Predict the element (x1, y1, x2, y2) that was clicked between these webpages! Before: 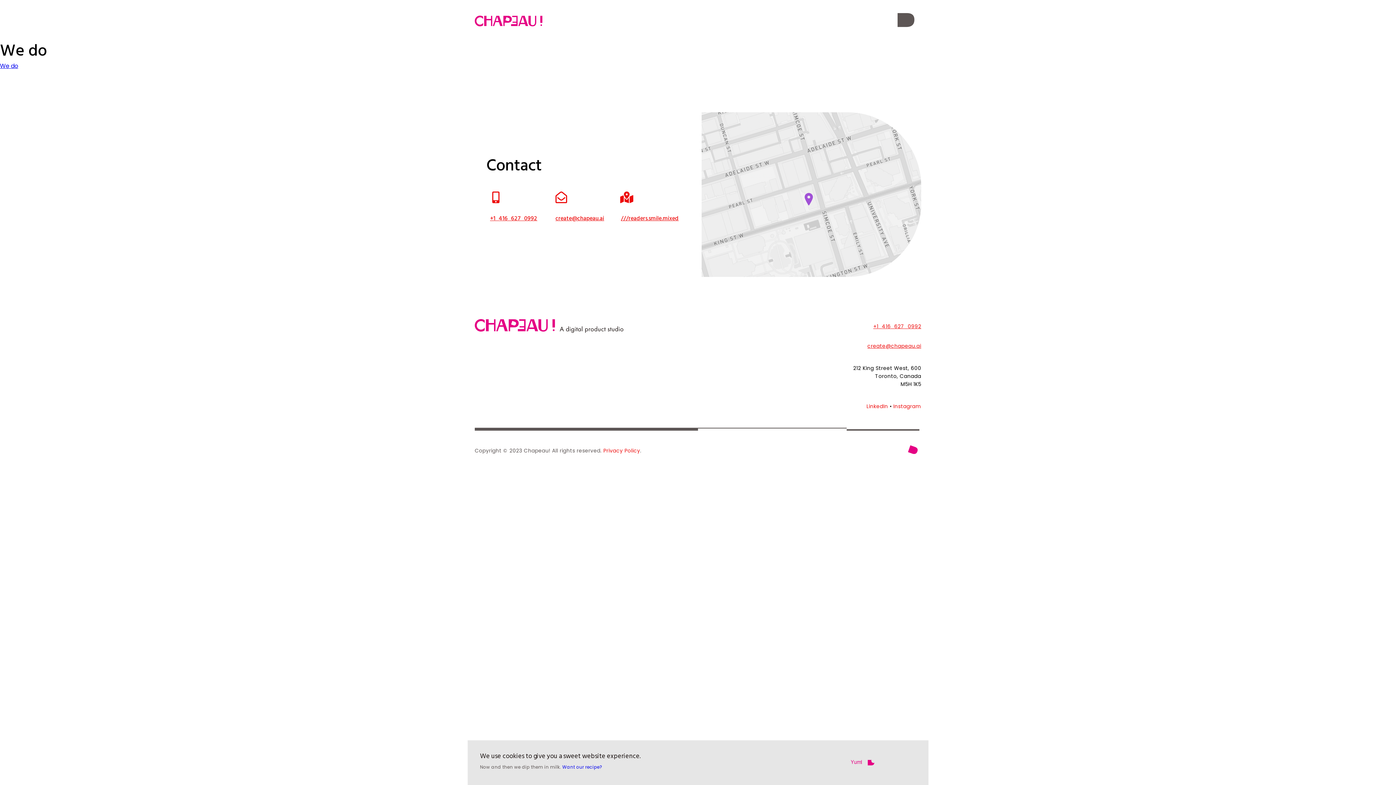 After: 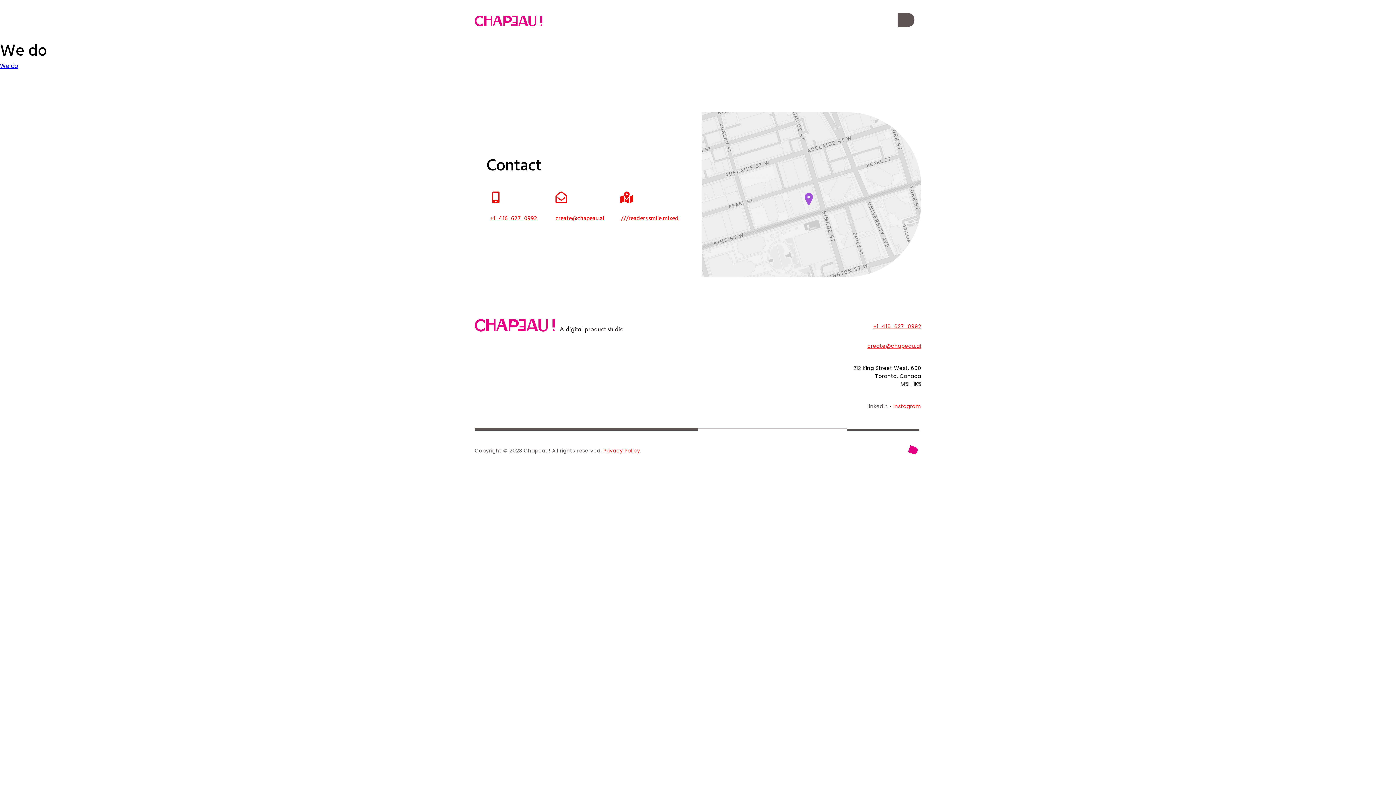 Action: label: LinkedIn bbox: (866, 402, 888, 410)